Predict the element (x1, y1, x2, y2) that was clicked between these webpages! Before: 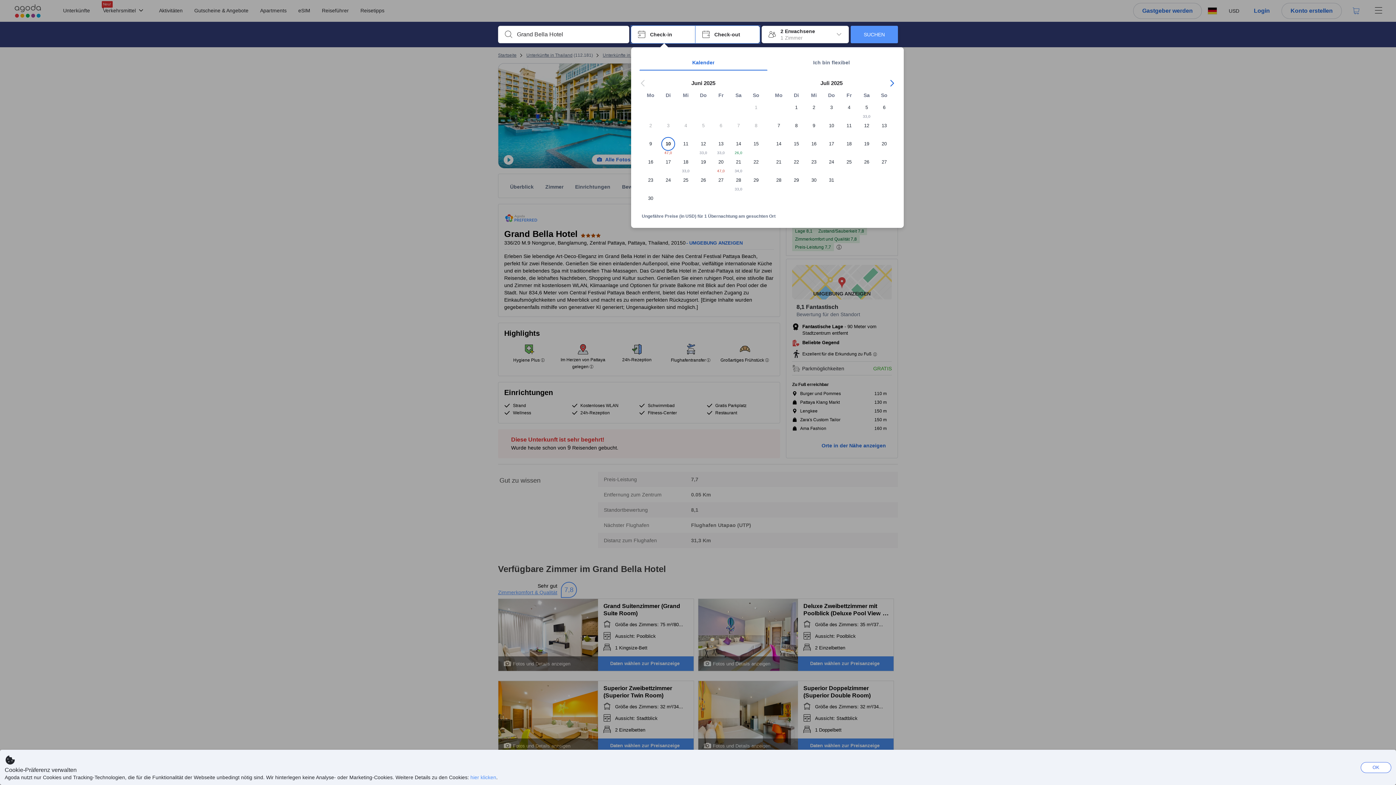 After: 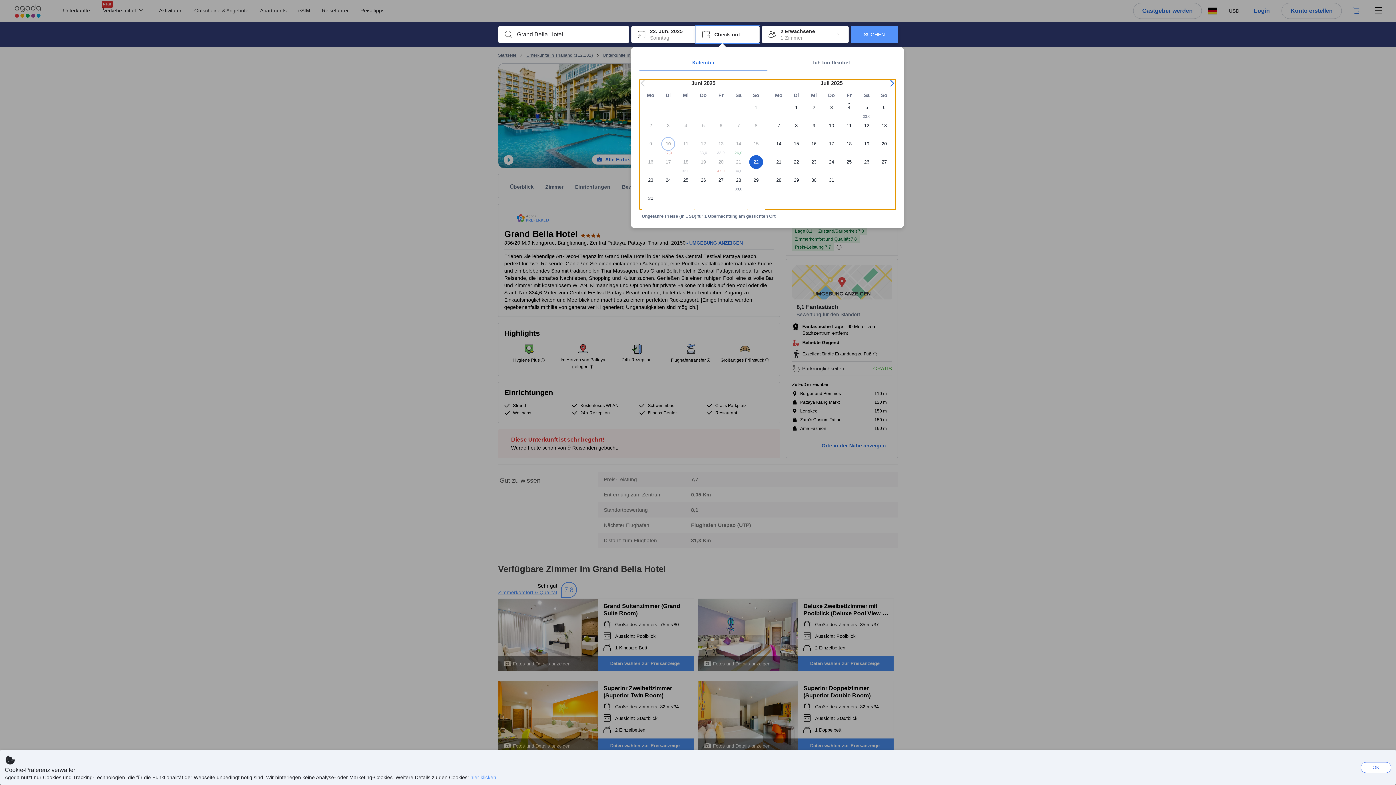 Action: label: 22 bbox: (747, 155, 765, 173)